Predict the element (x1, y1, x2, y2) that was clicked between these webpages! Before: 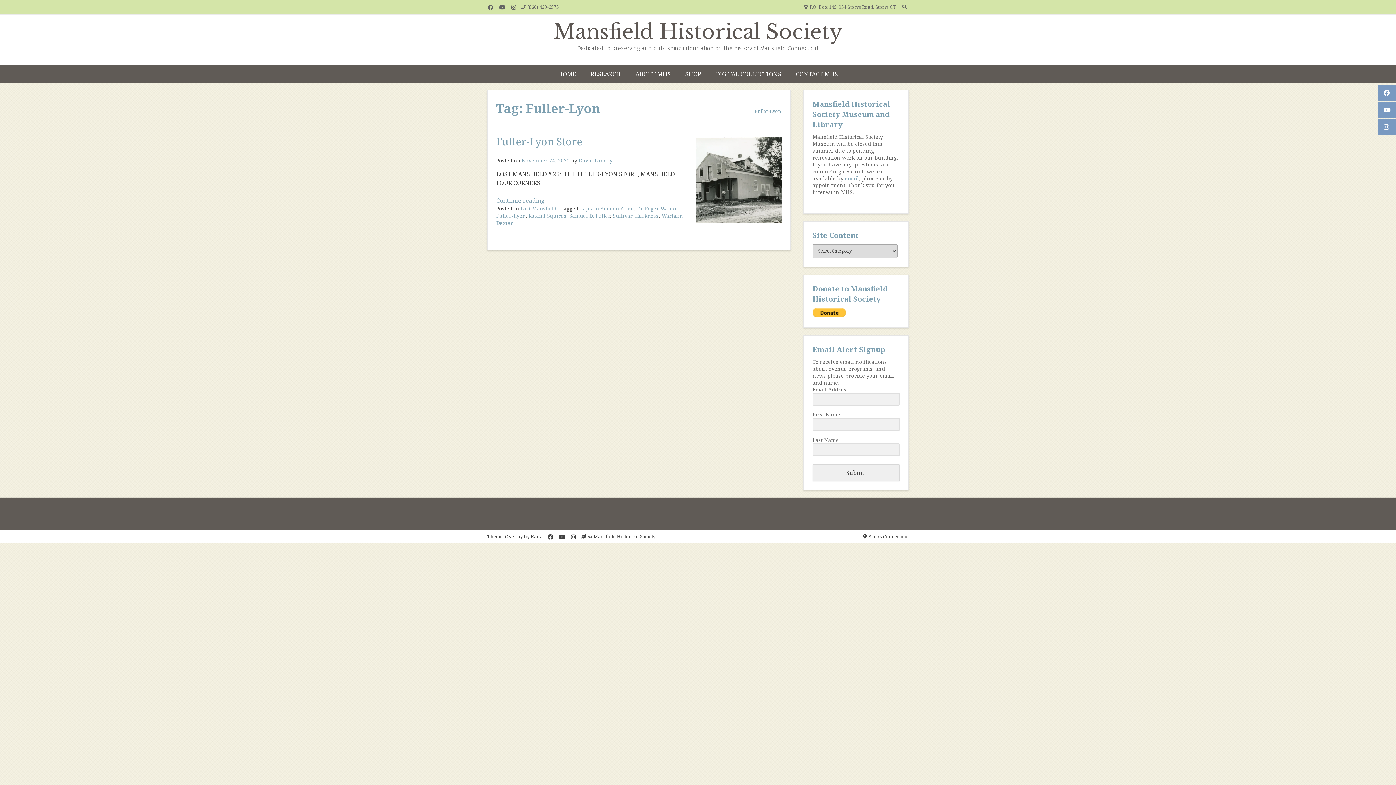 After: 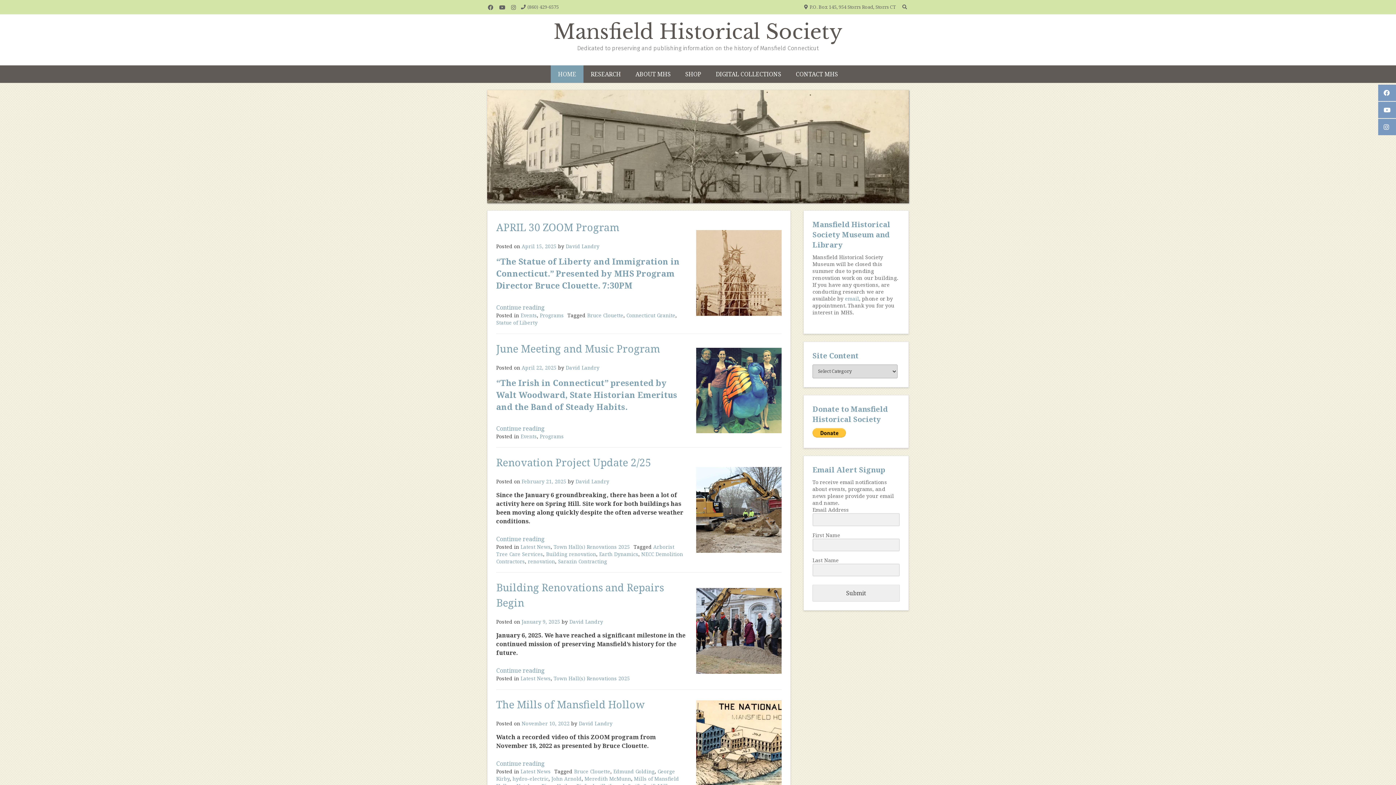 Action: bbox: (550, 65, 583, 82) label: HOME